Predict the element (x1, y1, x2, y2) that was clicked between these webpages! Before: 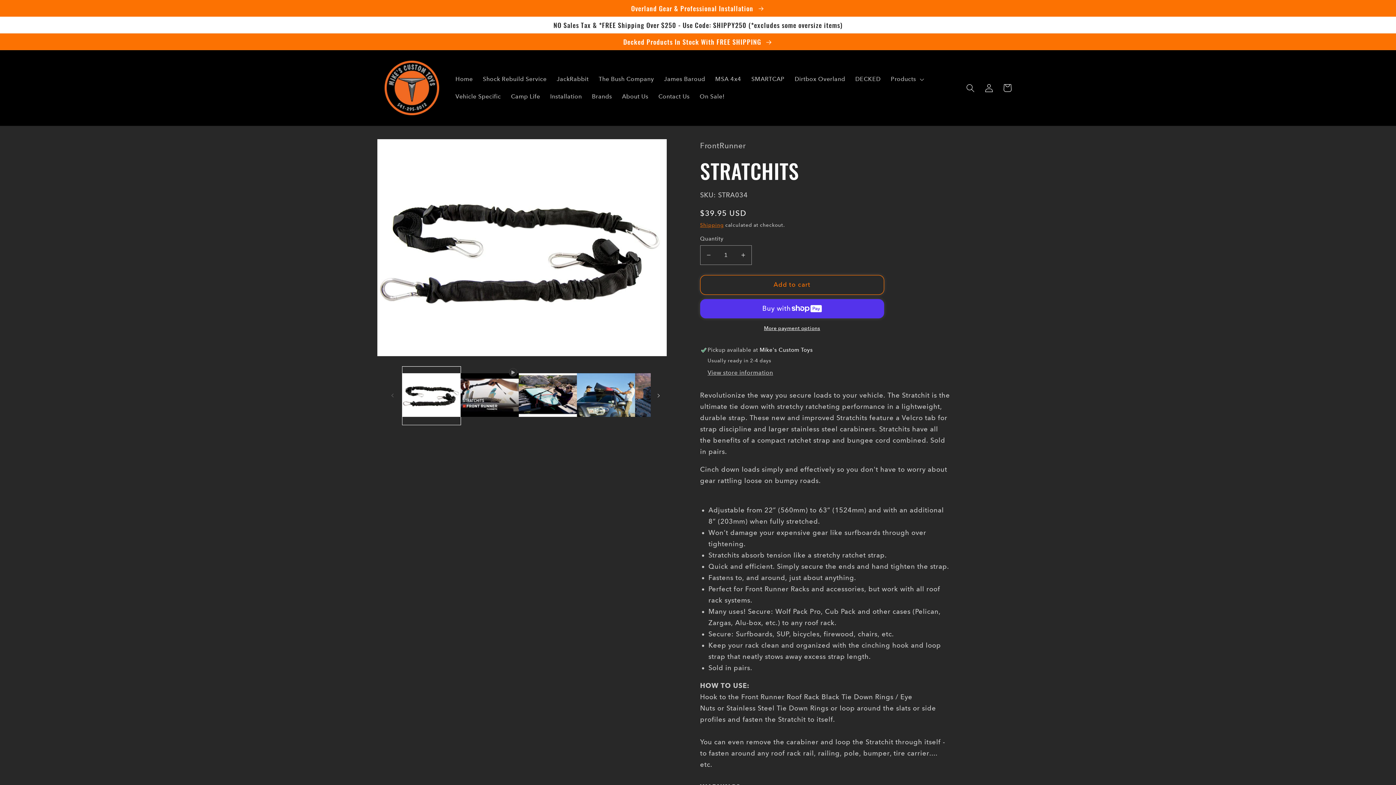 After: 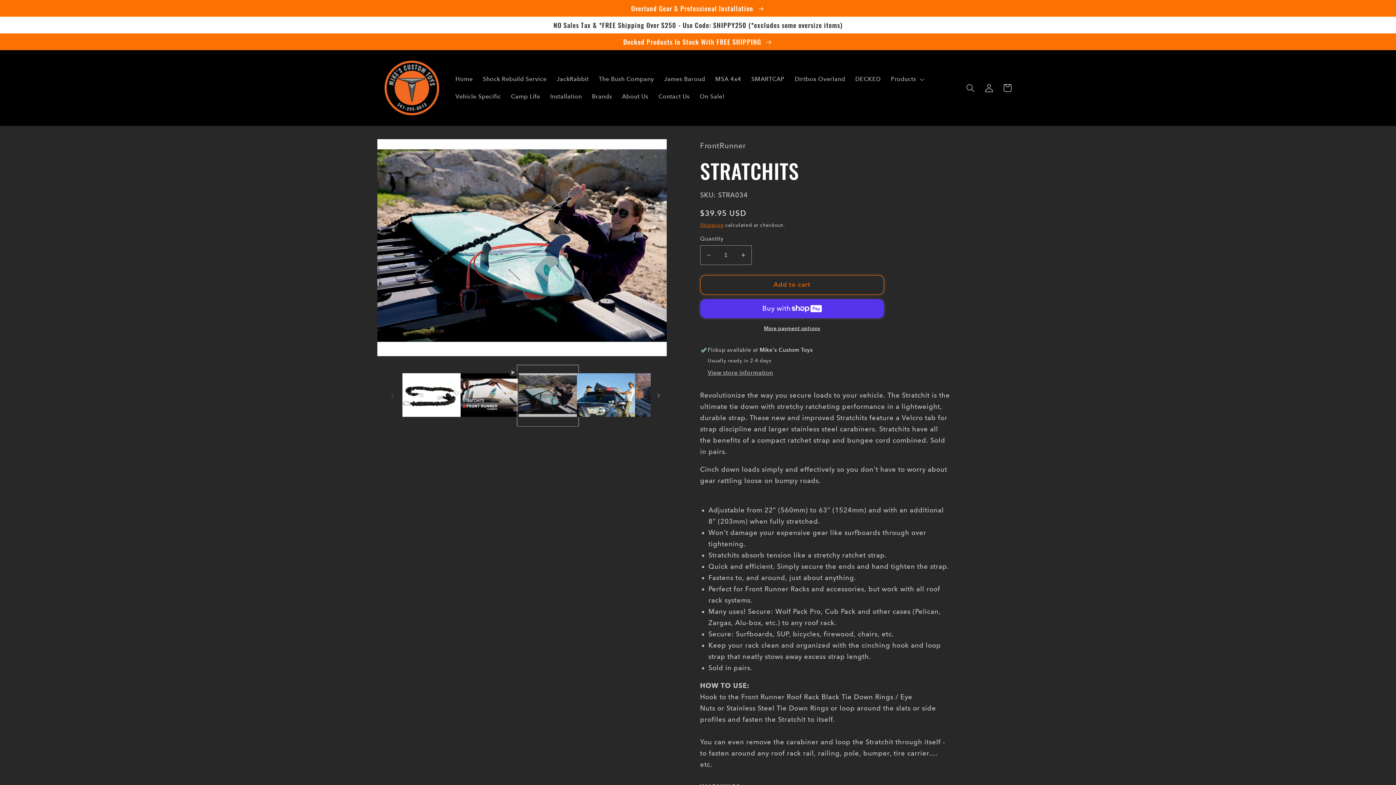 Action: bbox: (518, 366, 577, 424) label: Load image 2 in gallery view